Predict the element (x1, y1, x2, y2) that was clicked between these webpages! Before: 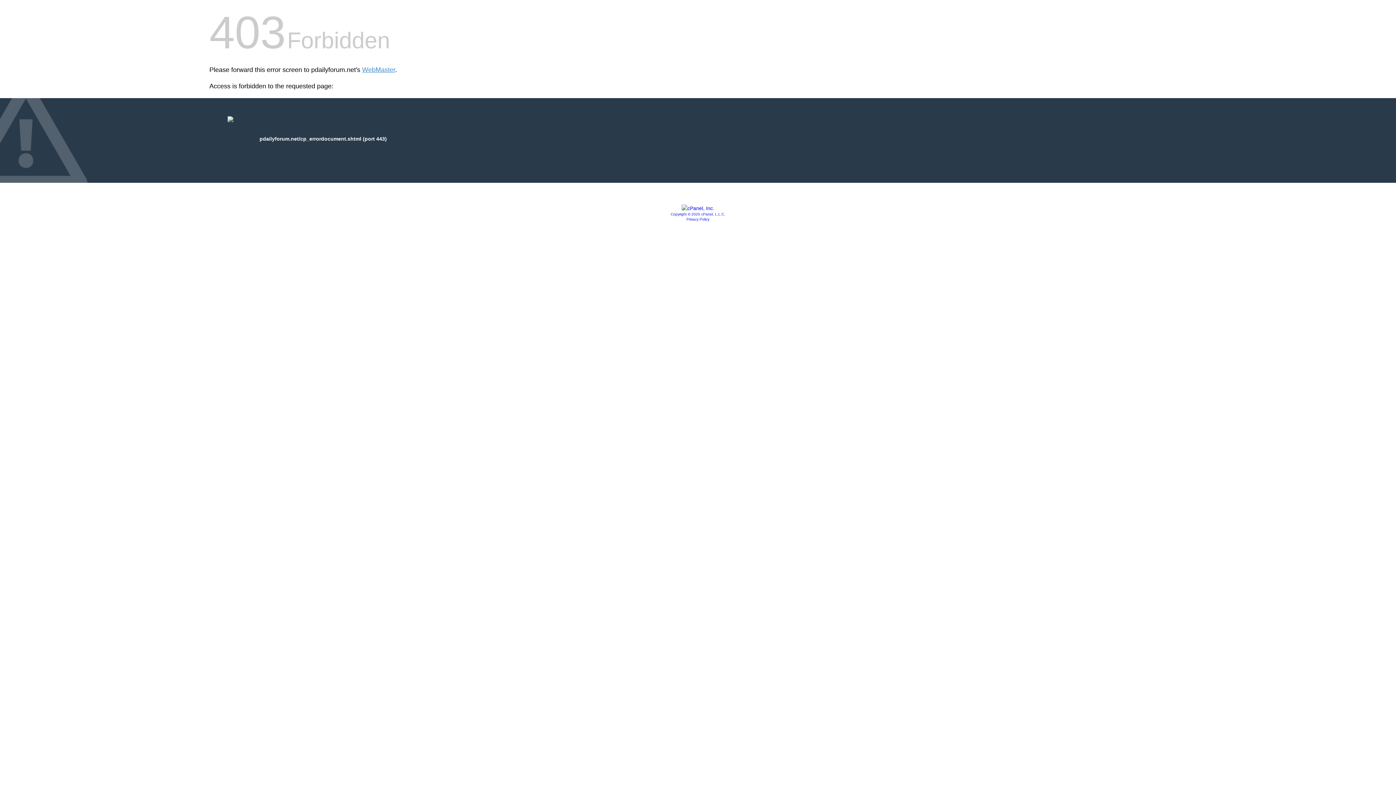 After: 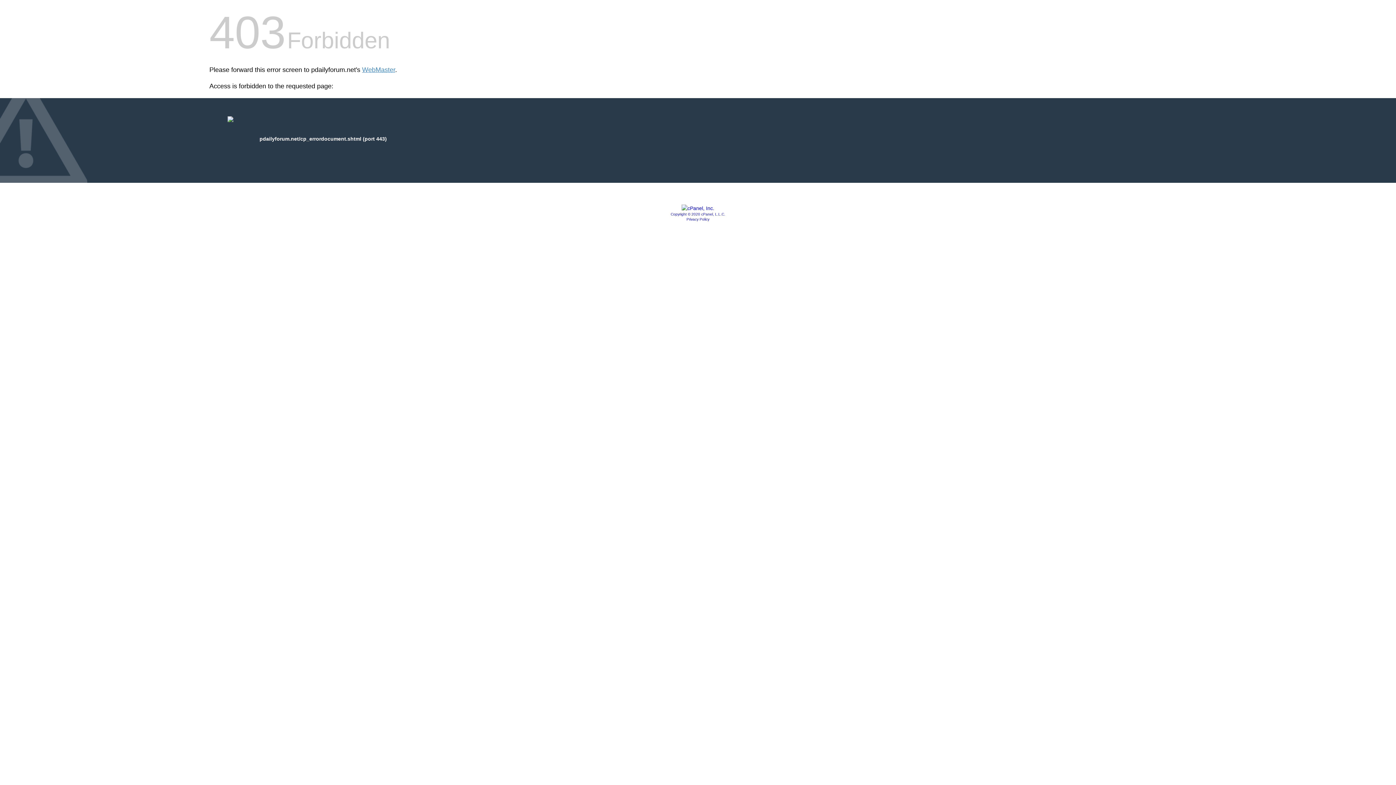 Action: label: Privacy Policy bbox: (686, 217, 709, 221)